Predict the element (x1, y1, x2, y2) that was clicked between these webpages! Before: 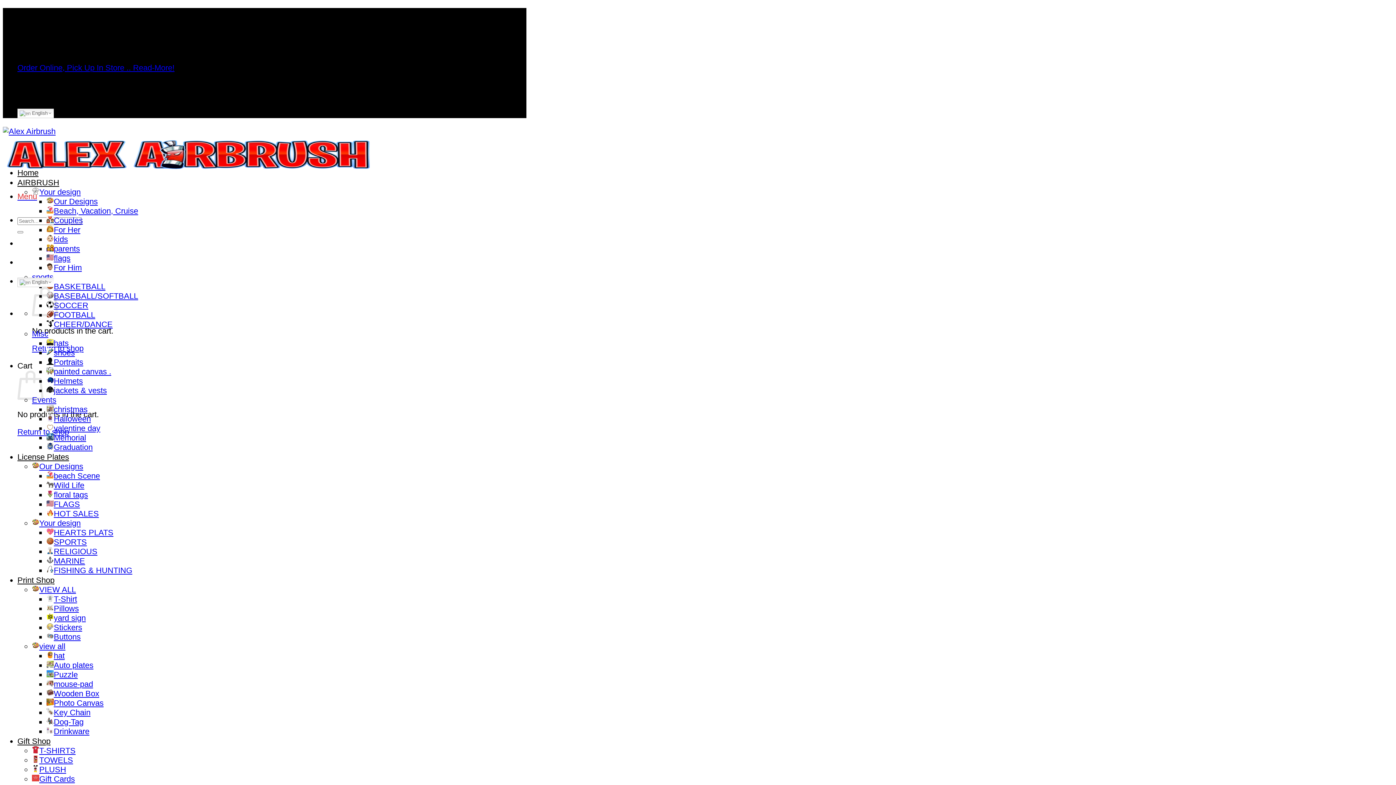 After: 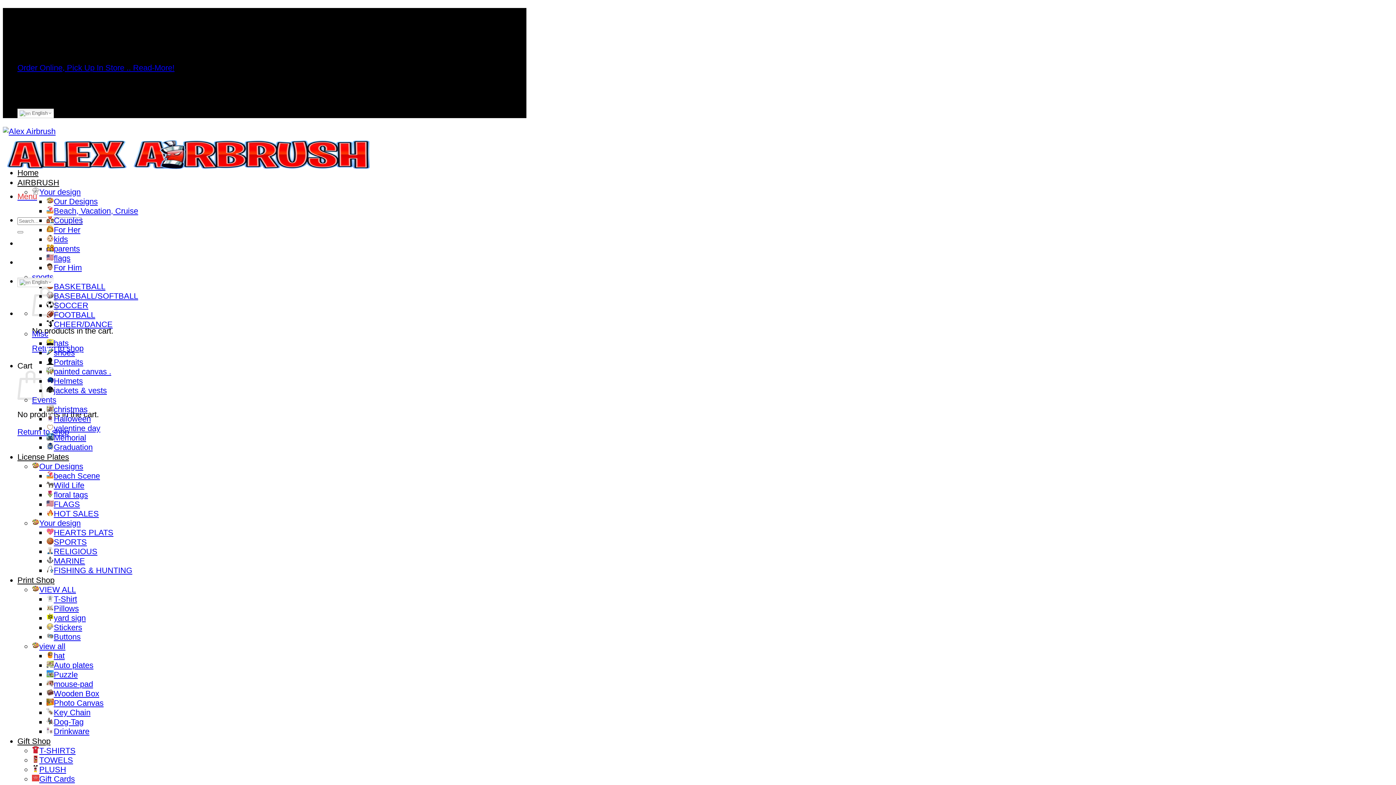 Action: label: Helmets bbox: (46, 376, 82, 385)